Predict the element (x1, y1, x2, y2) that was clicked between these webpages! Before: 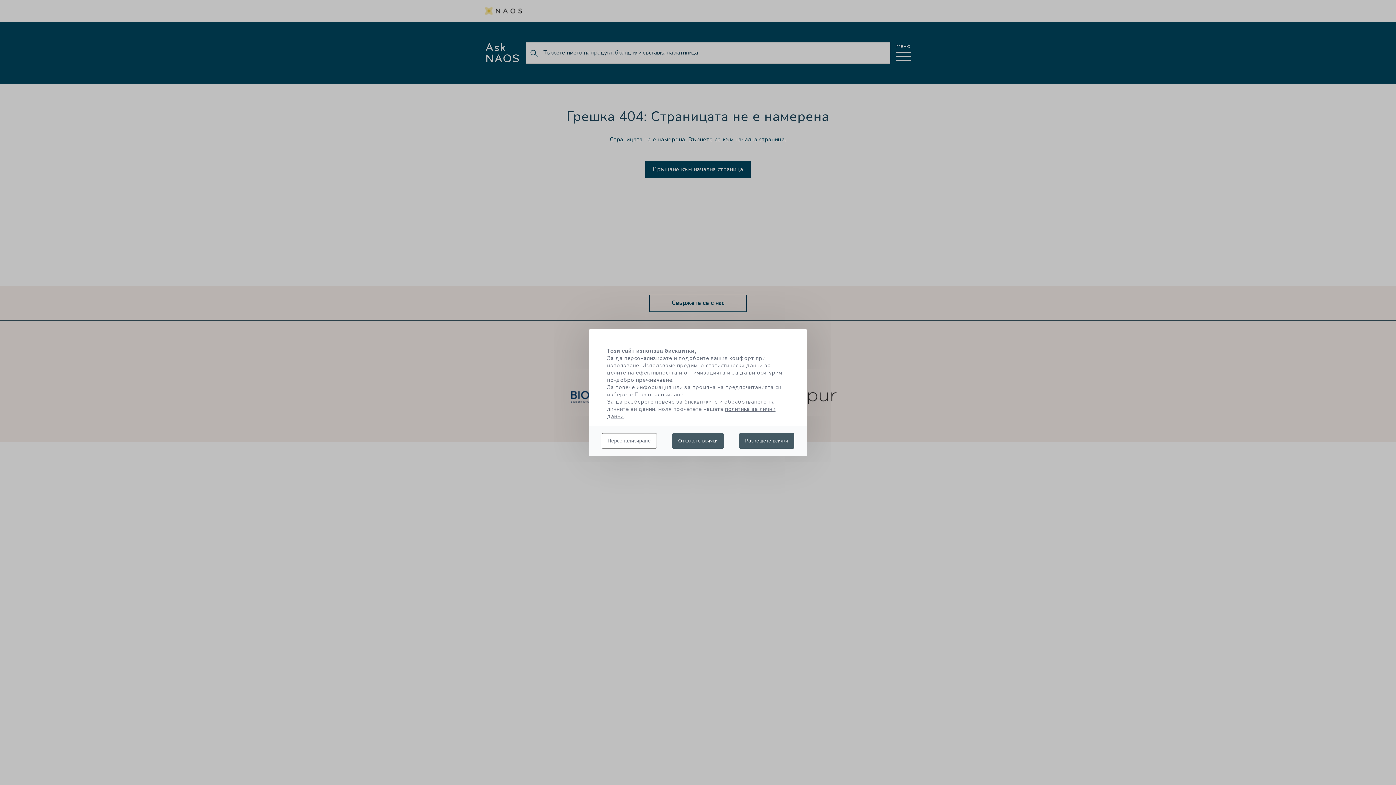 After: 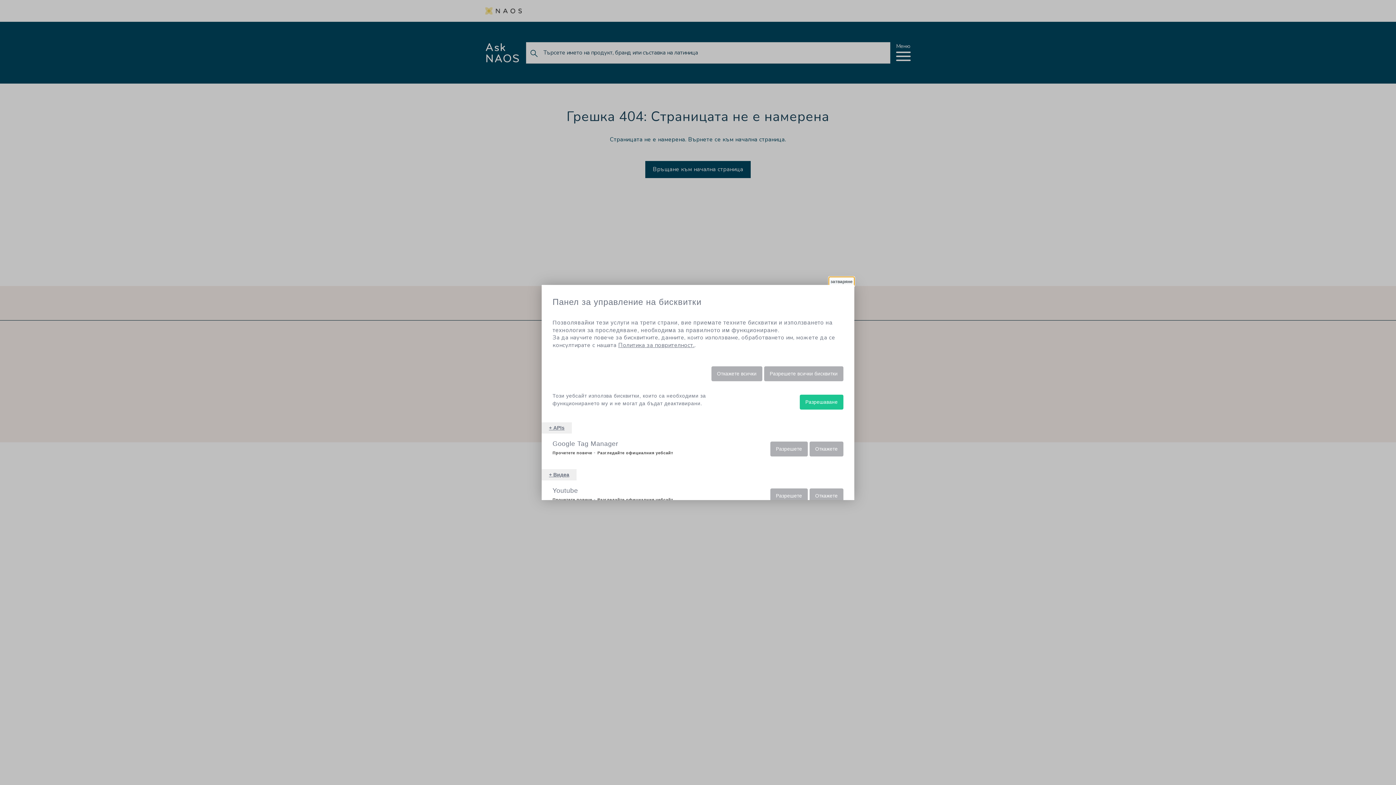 Action: bbox: (601, 433, 657, 448) label: Персонализиране